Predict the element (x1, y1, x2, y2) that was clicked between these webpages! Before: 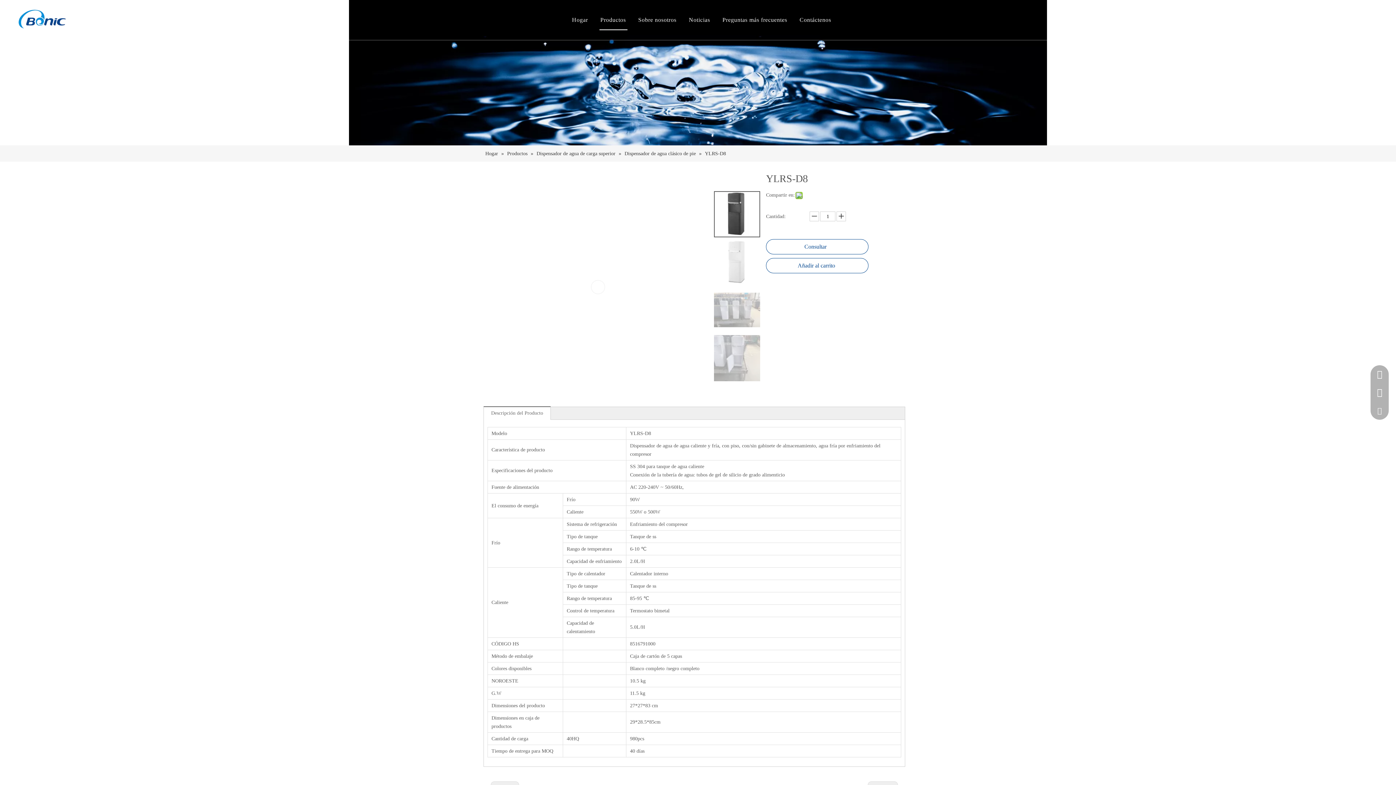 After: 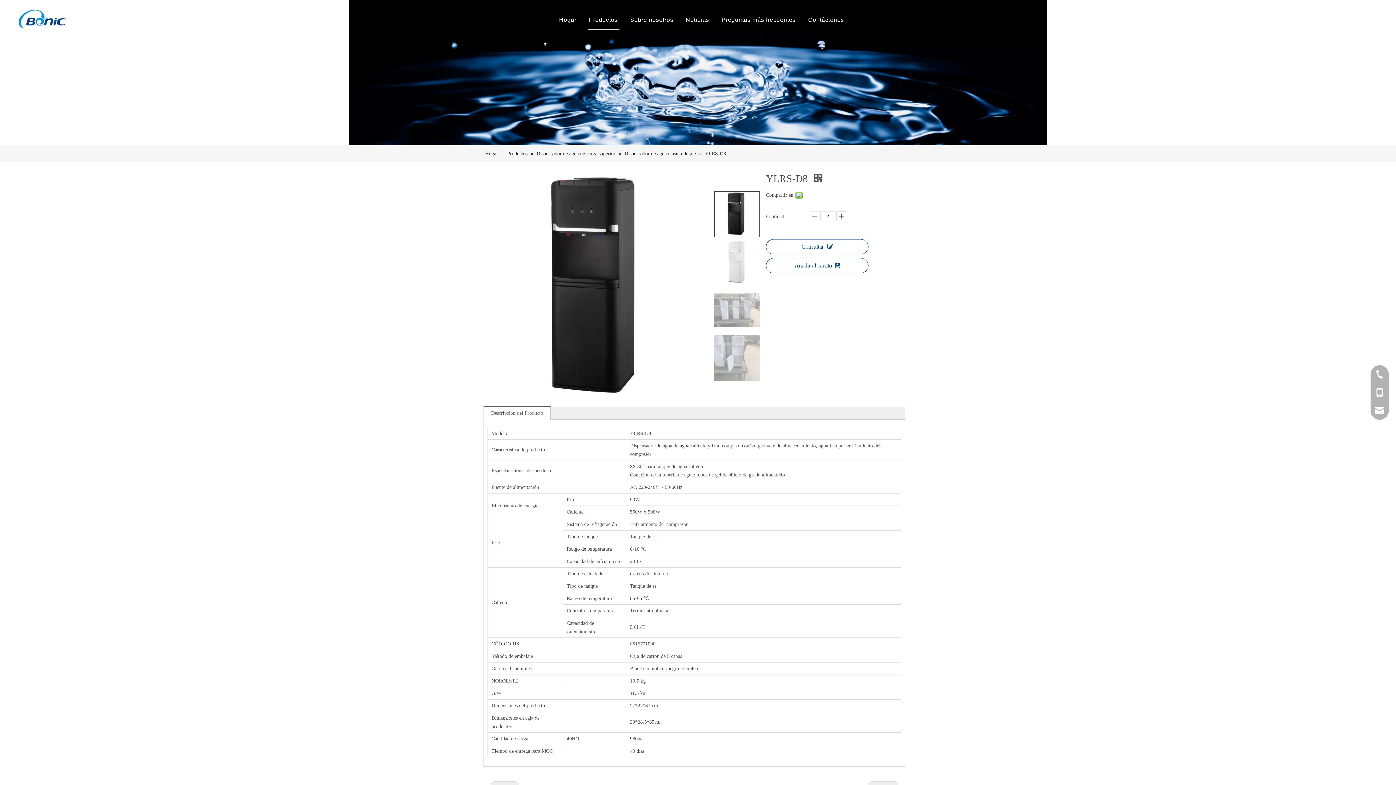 Action: bbox: (836, 204, 846, 214)